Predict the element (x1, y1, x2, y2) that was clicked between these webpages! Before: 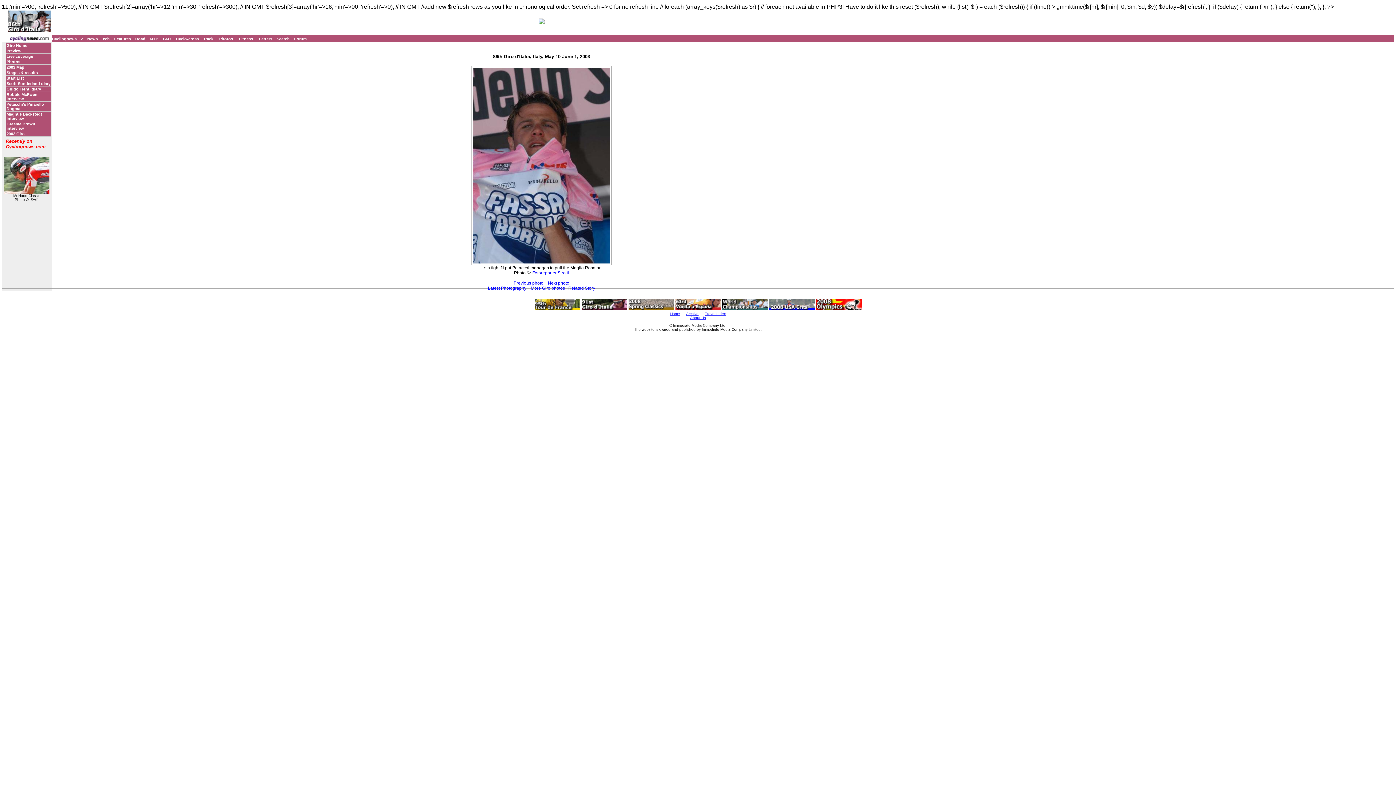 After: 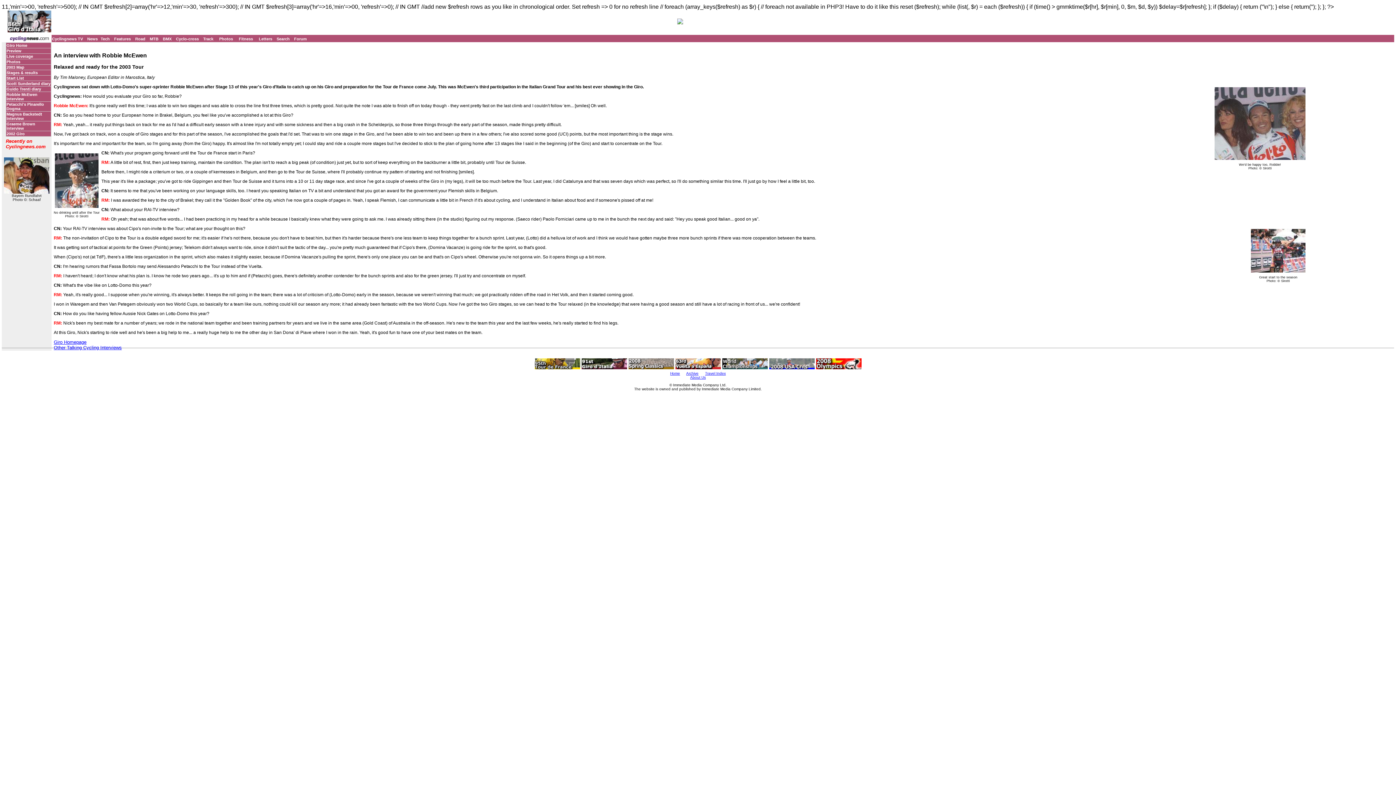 Action: bbox: (6, 92, 37, 101) label: Robbie McEwen interview